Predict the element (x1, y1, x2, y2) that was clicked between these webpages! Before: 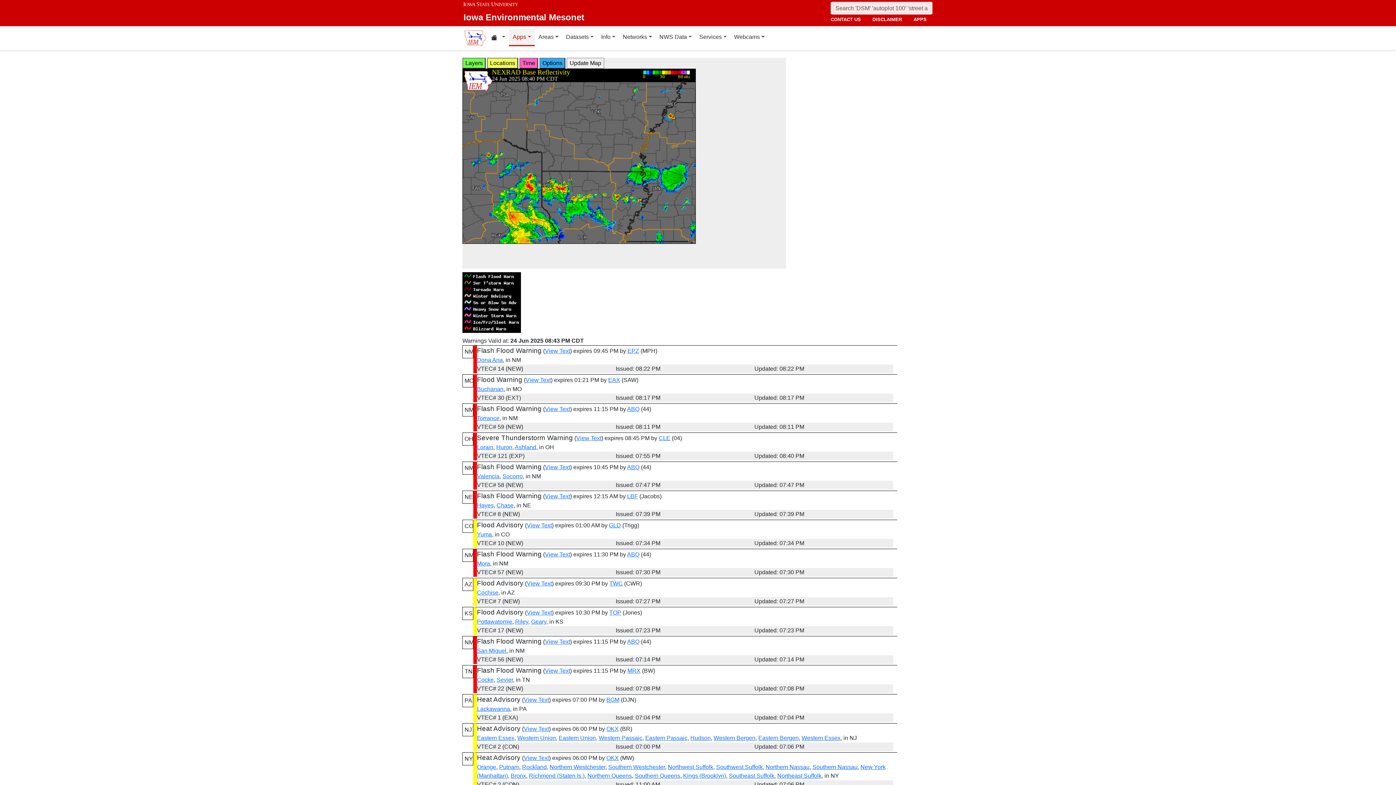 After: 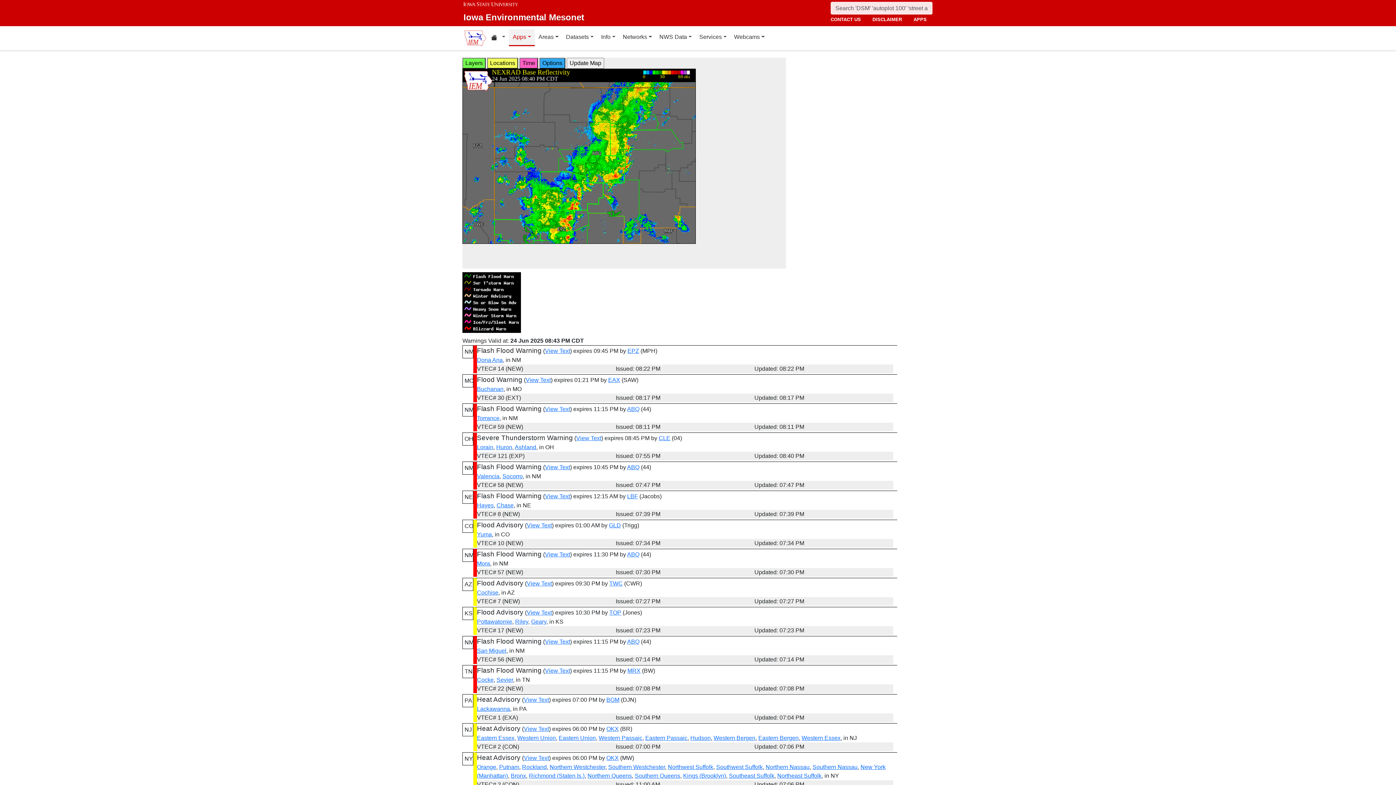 Action: label: ABQ bbox: (627, 406, 639, 412)